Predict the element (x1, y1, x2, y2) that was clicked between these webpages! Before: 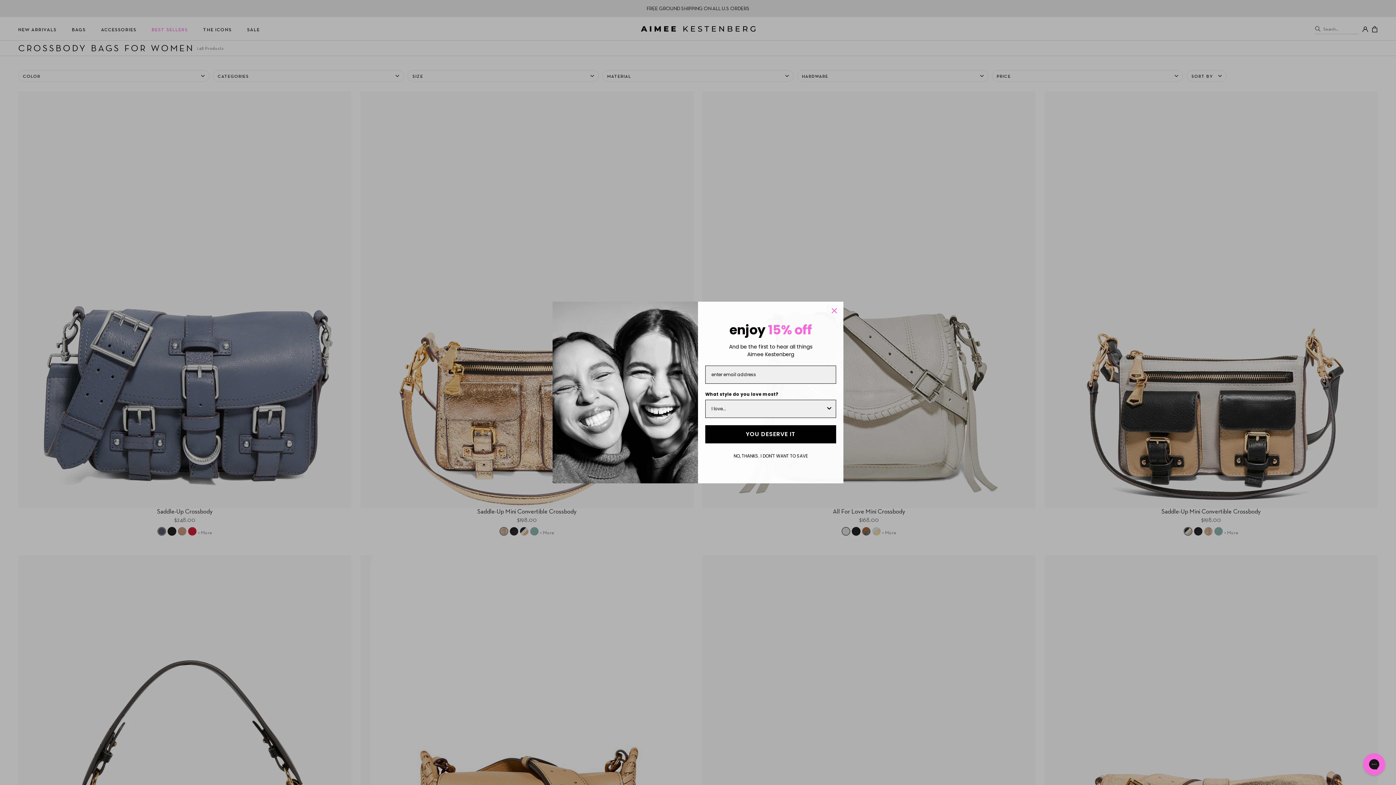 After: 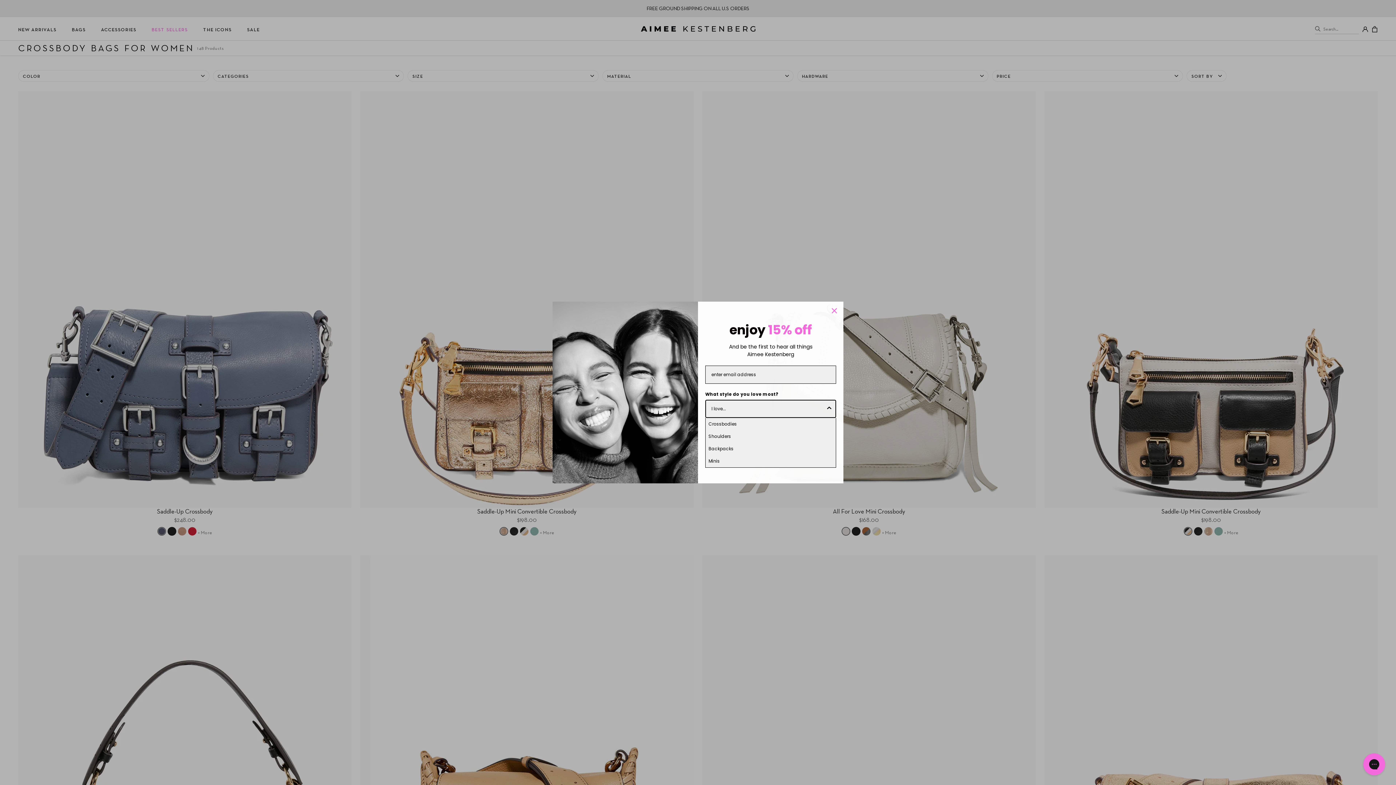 Action: bbox: (825, 418, 833, 435) label: Show Options